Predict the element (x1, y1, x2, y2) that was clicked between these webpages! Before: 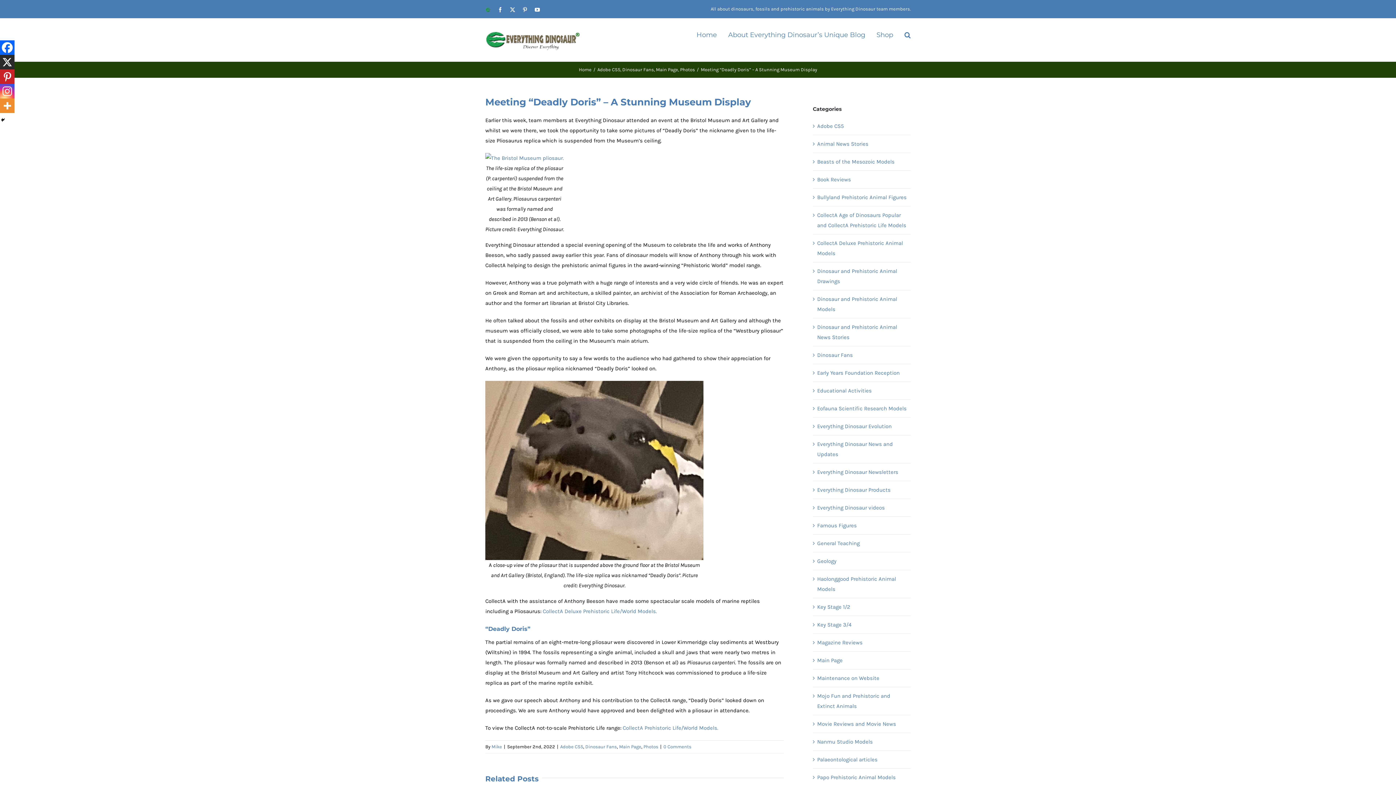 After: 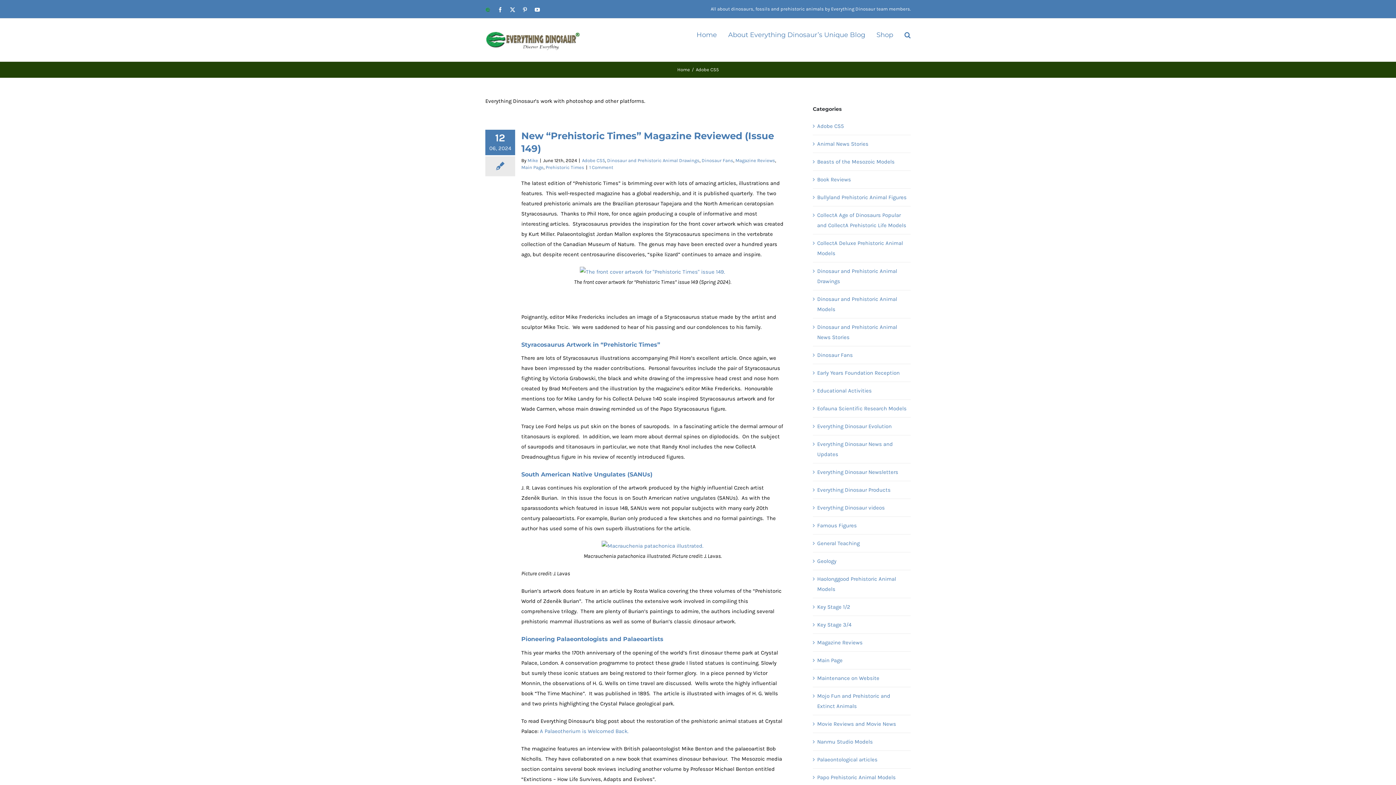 Action: bbox: (817, 121, 907, 131) label: Adobe CS5